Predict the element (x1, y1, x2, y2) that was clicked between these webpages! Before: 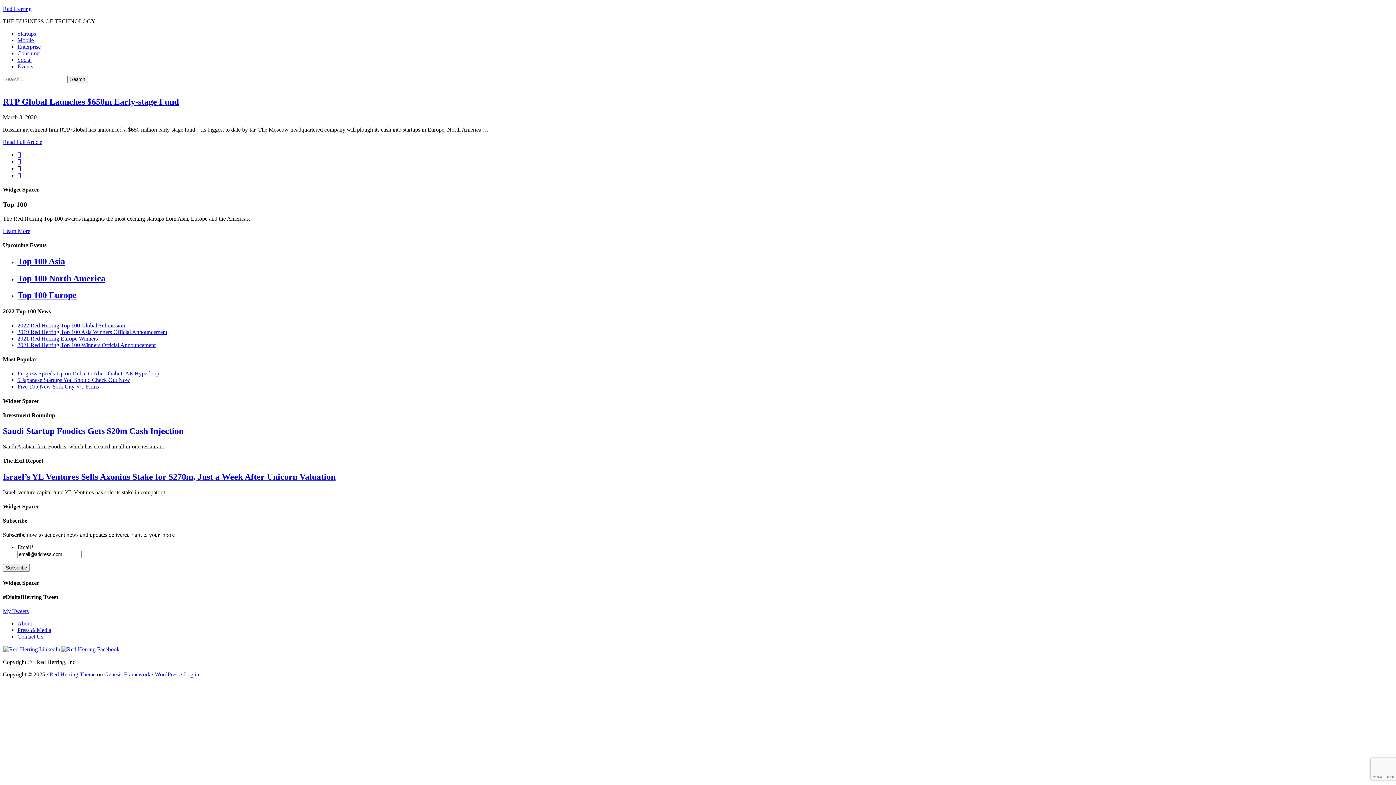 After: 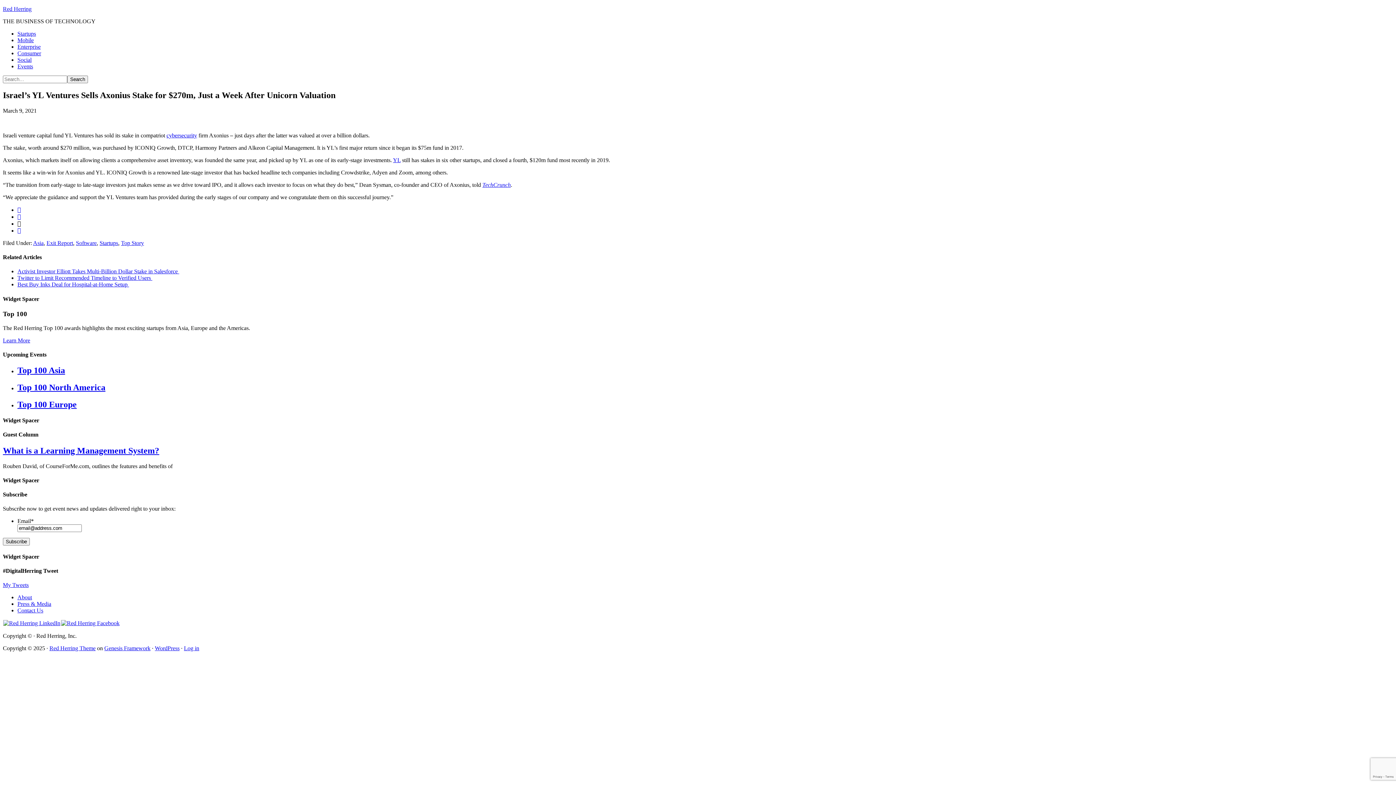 Action: bbox: (2, 472, 335, 481) label: Israel’s YL Ventures Sells Axonius Stake for $270m, Just a Week After Unicorn Valuation